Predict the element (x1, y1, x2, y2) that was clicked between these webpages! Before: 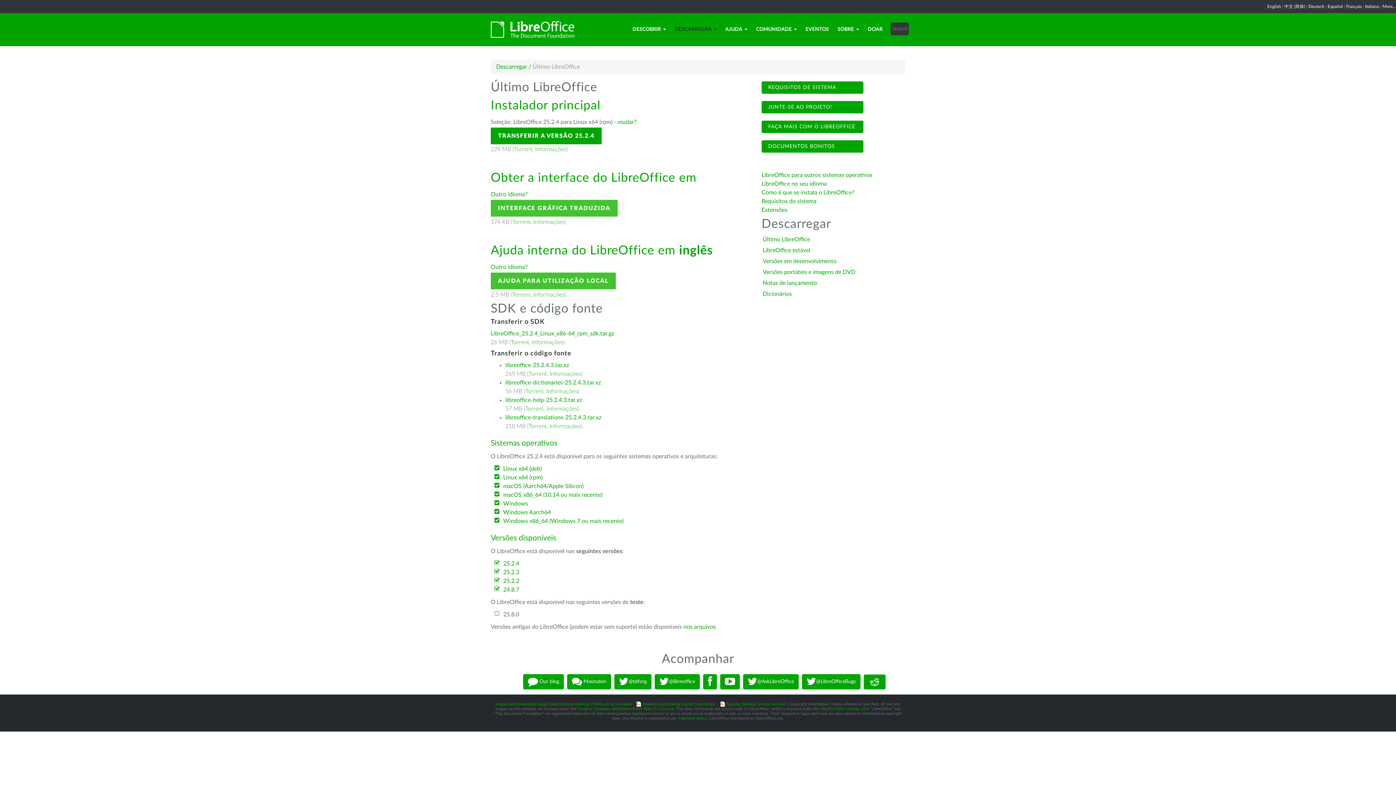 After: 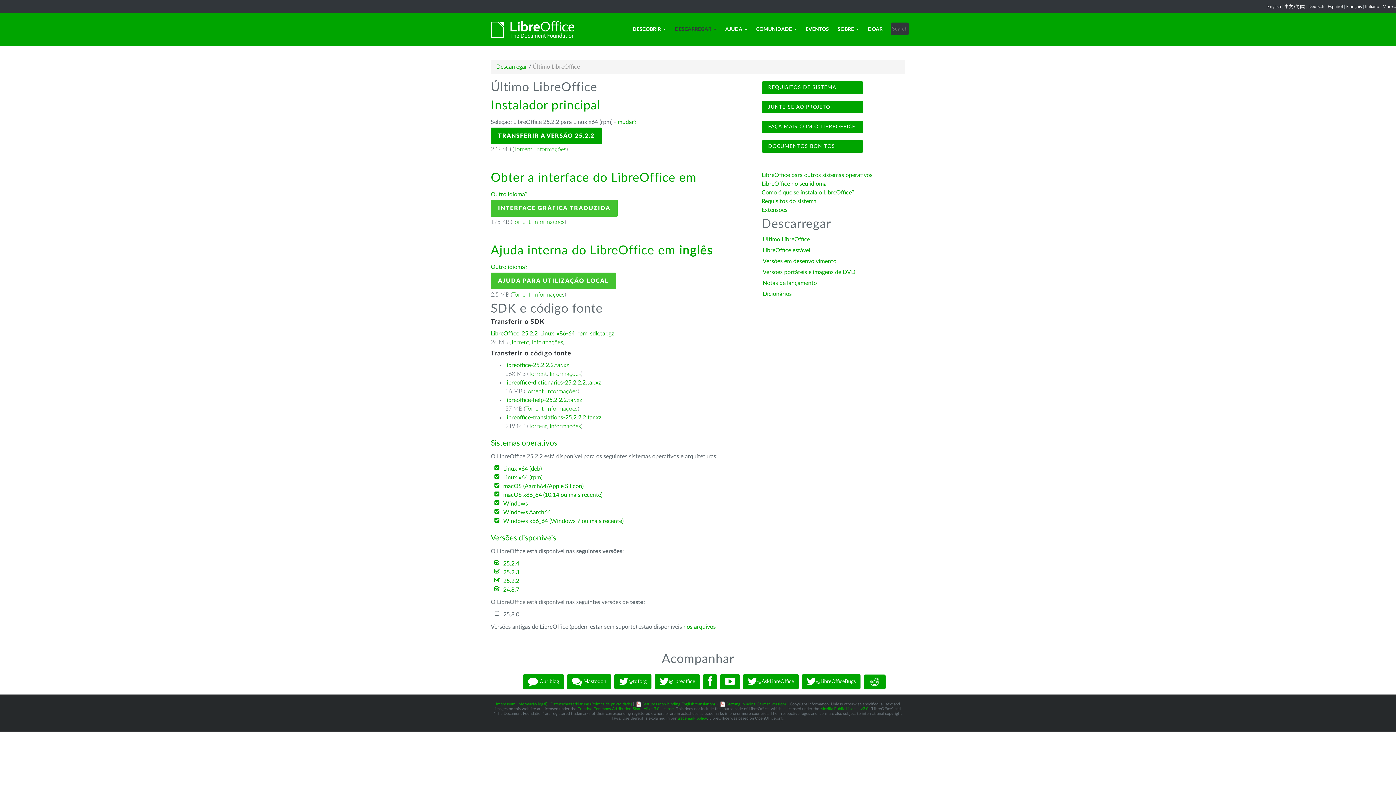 Action: label: 25.2.2 bbox: (503, 578, 519, 584)